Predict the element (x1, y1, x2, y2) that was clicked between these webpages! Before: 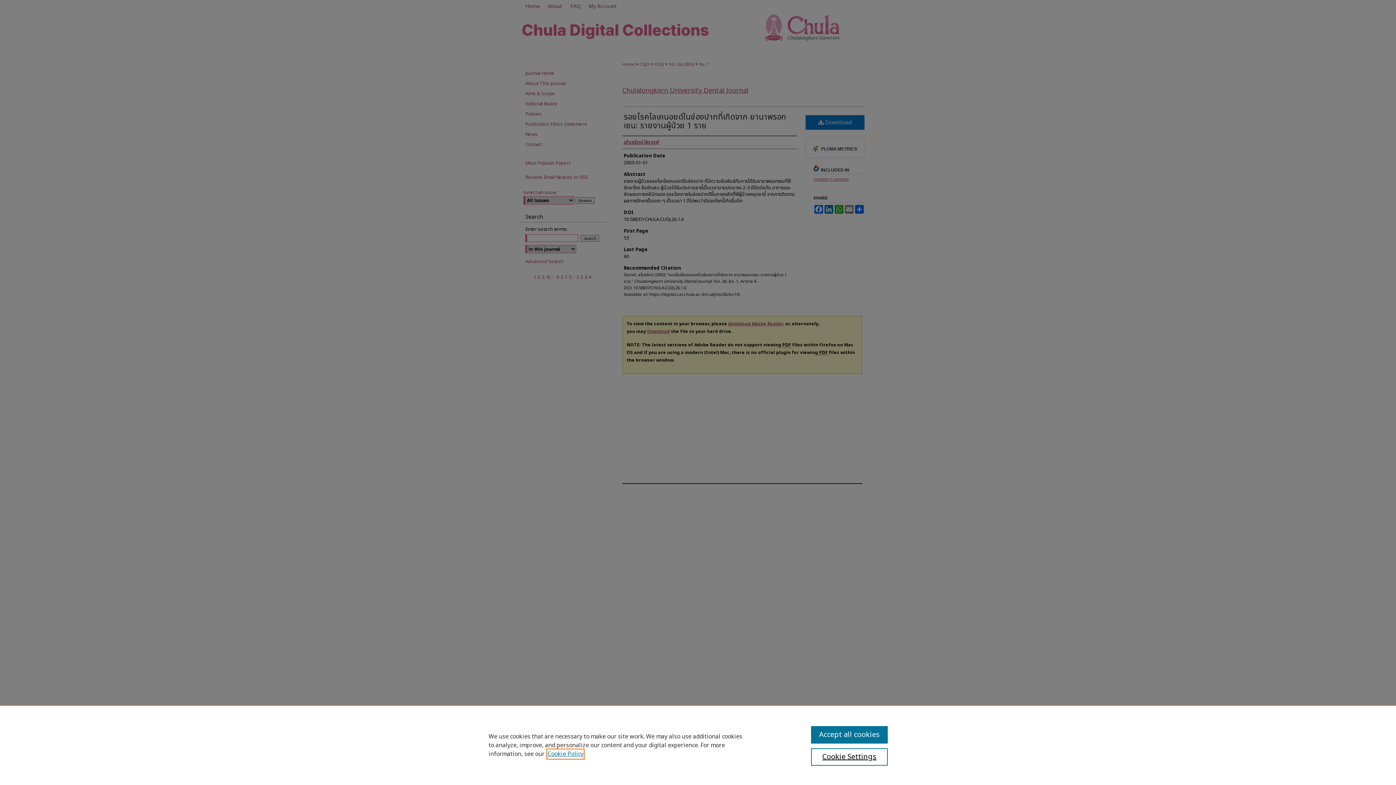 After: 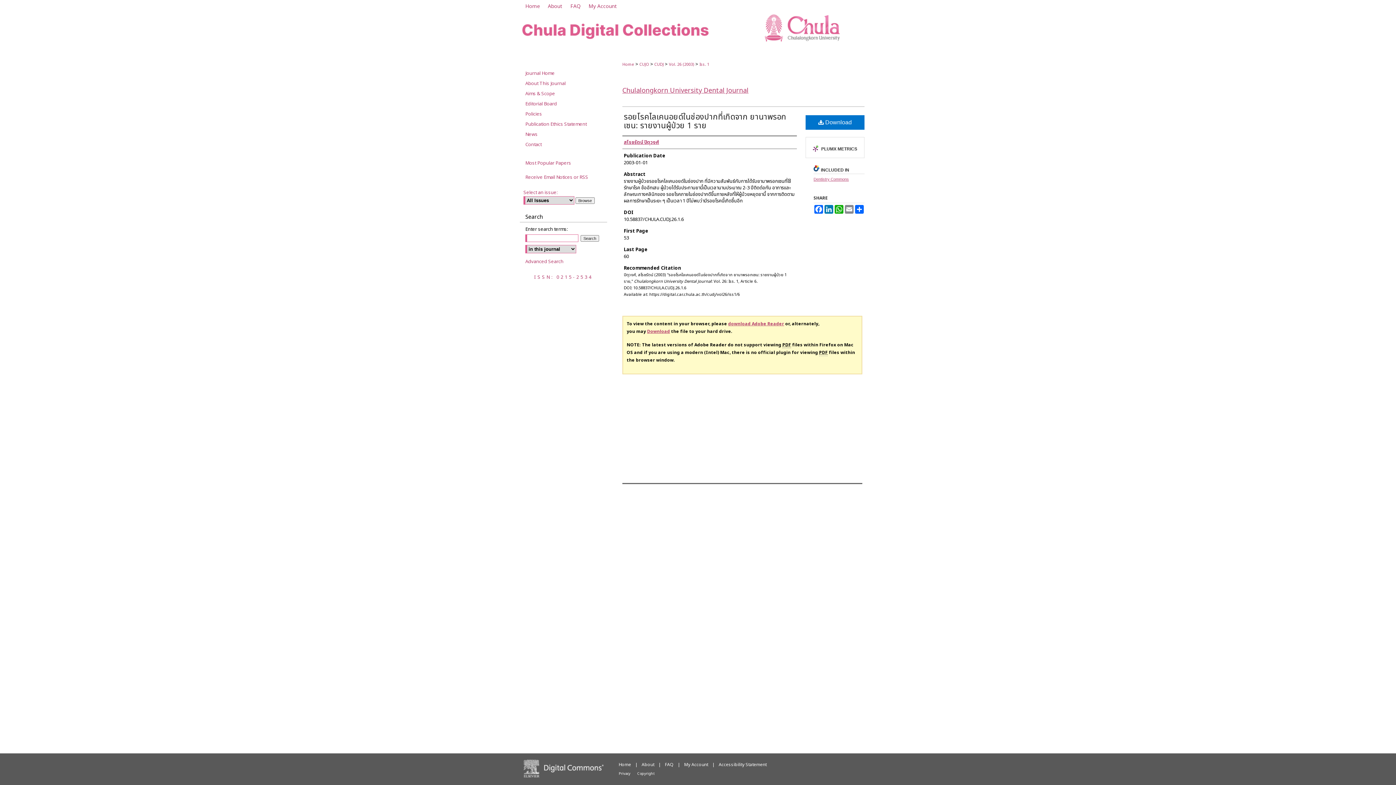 Action: bbox: (811, 726, 887, 744) label: Accept all cookies